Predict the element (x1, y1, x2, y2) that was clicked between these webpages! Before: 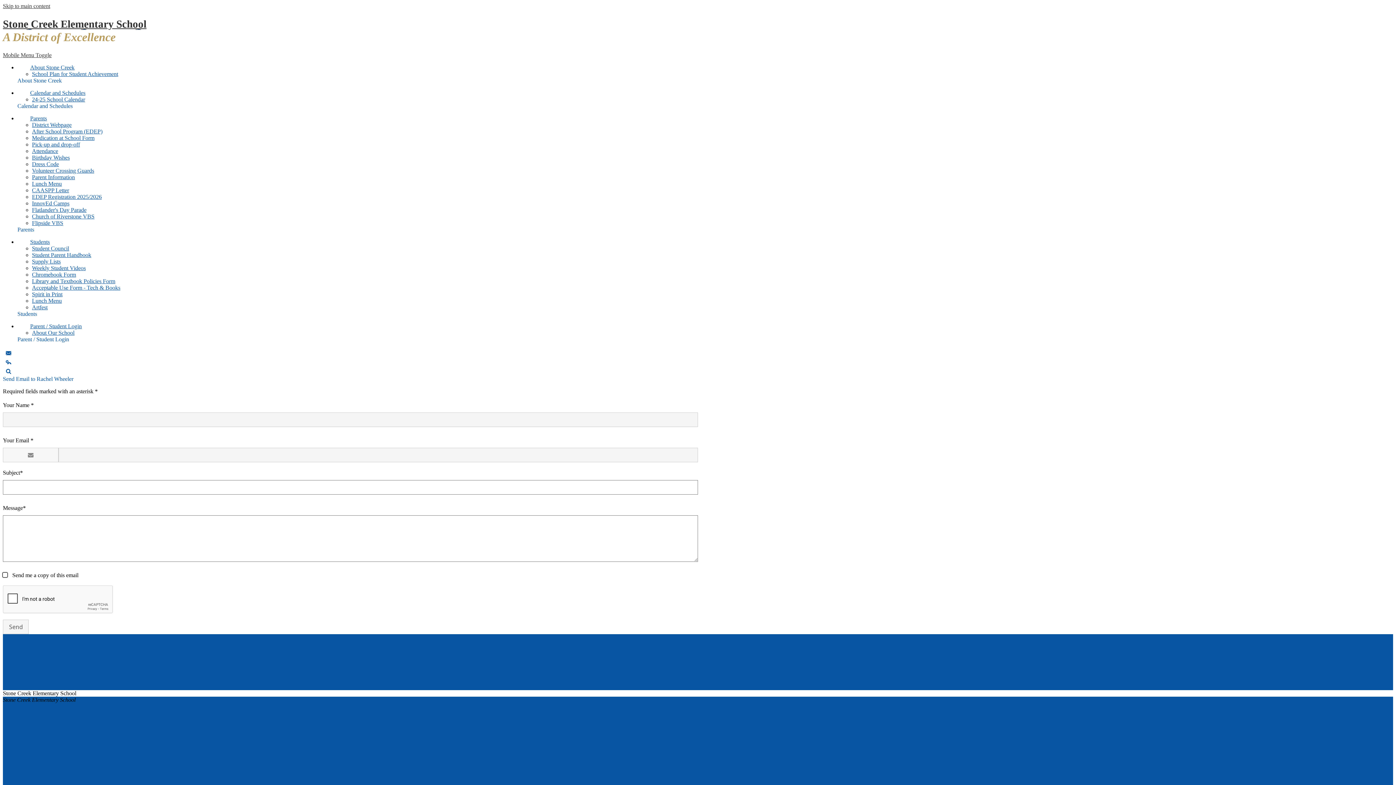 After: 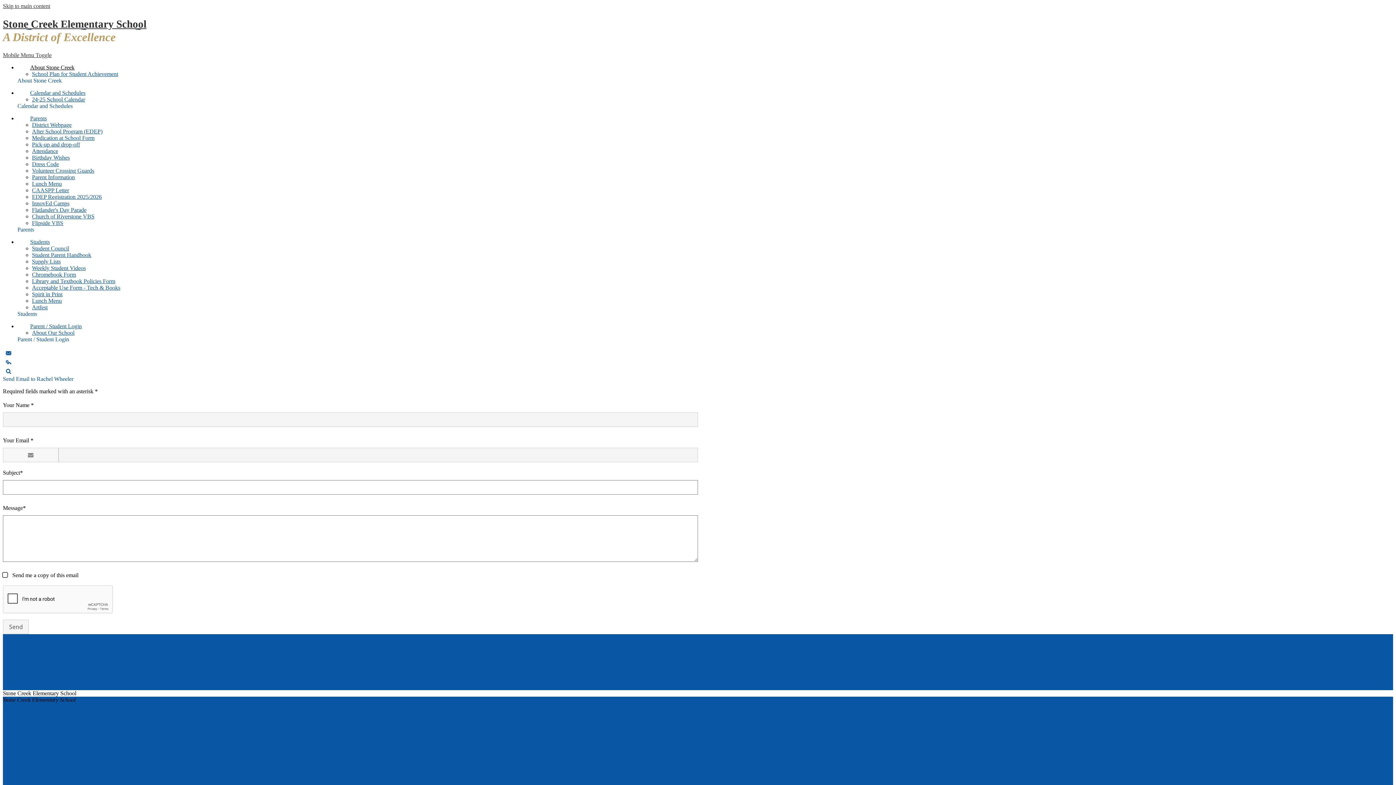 Action: bbox: (17, 64, 87, 70) label: About Stone Creek